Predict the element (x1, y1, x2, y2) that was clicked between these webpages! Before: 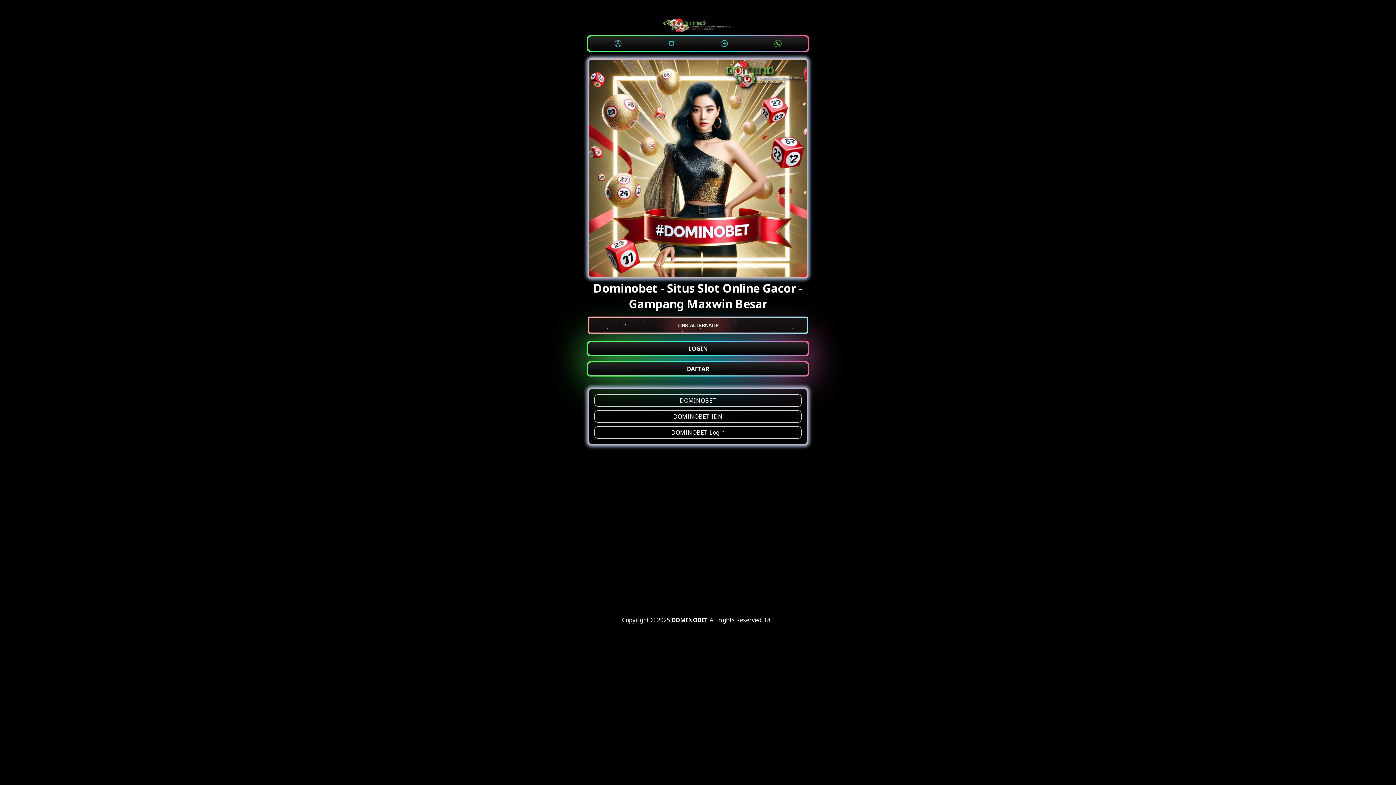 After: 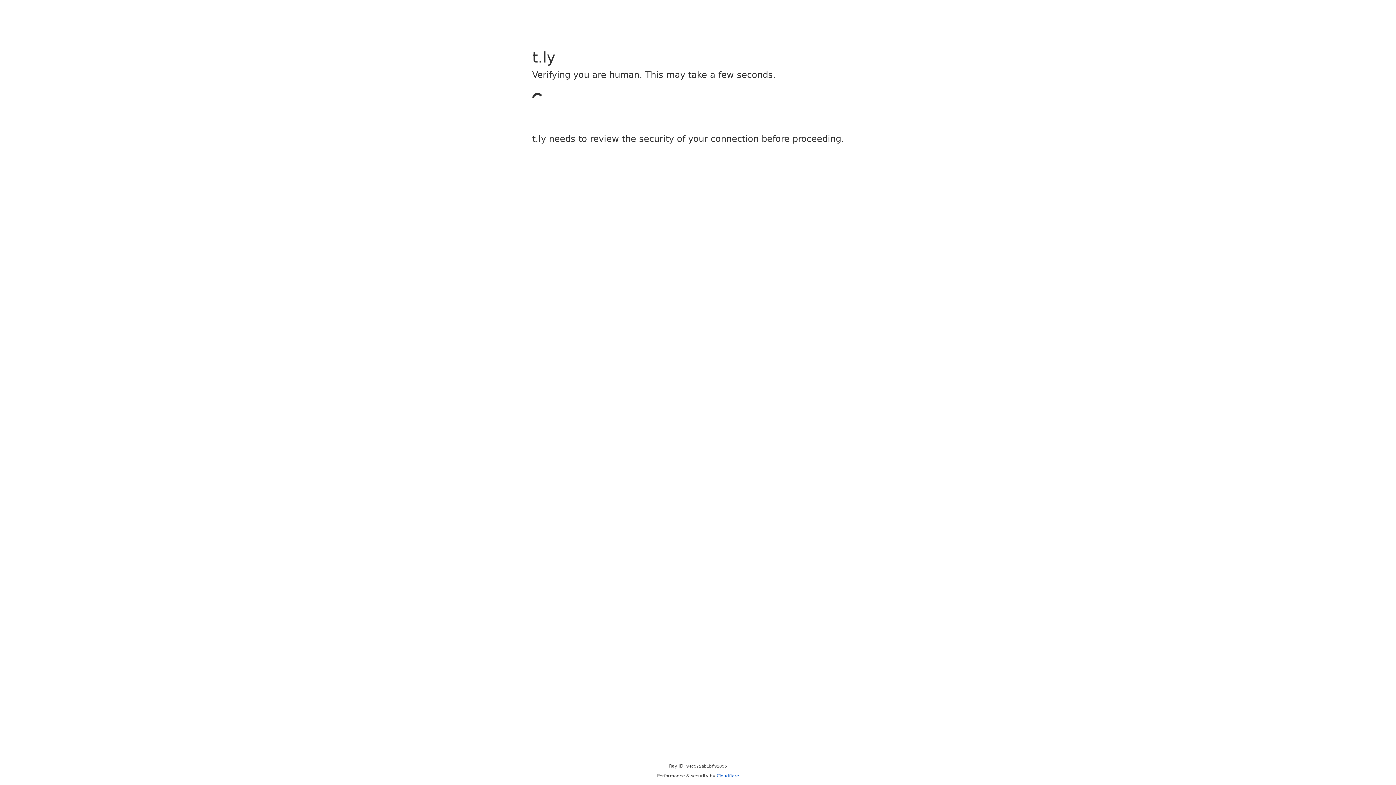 Action: label: DOMINOBET bbox: (594, 394, 801, 406)